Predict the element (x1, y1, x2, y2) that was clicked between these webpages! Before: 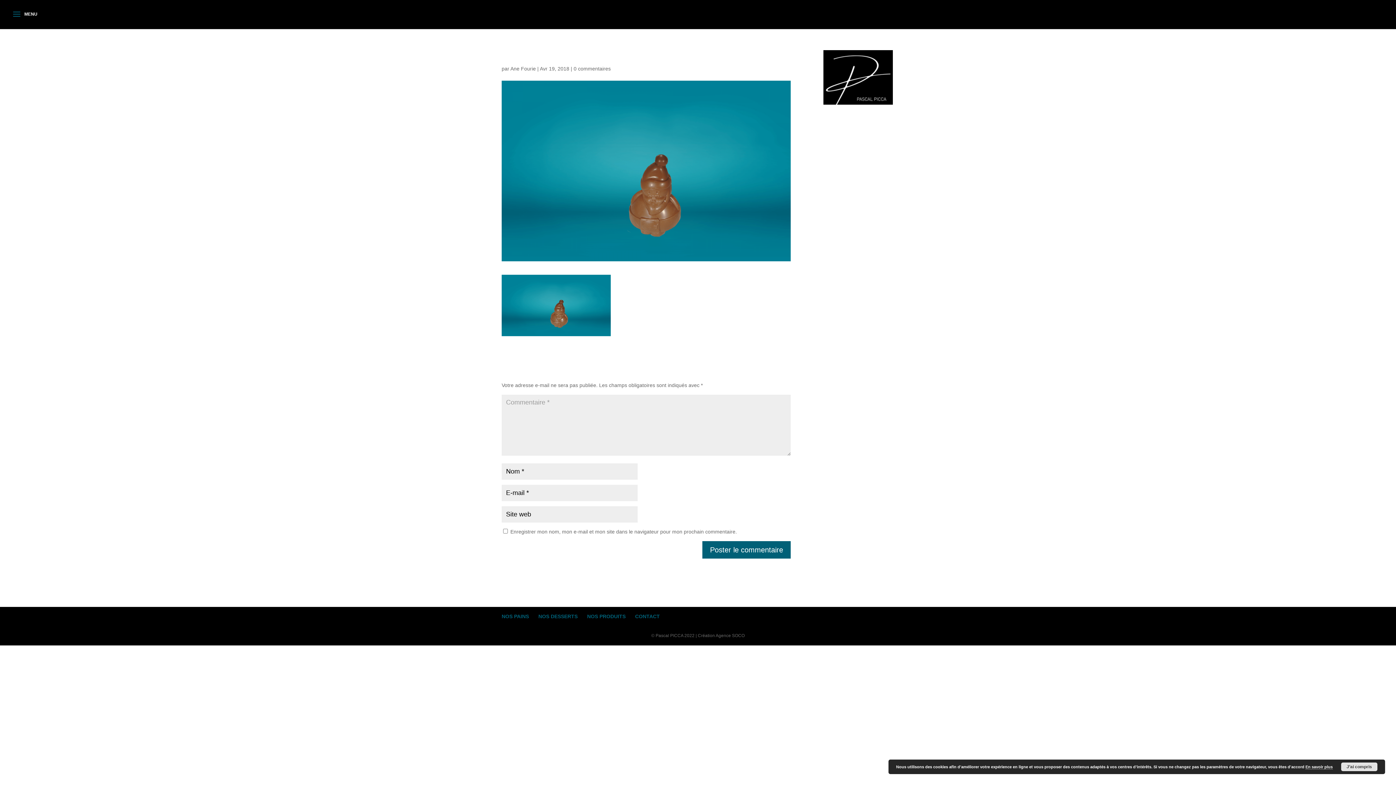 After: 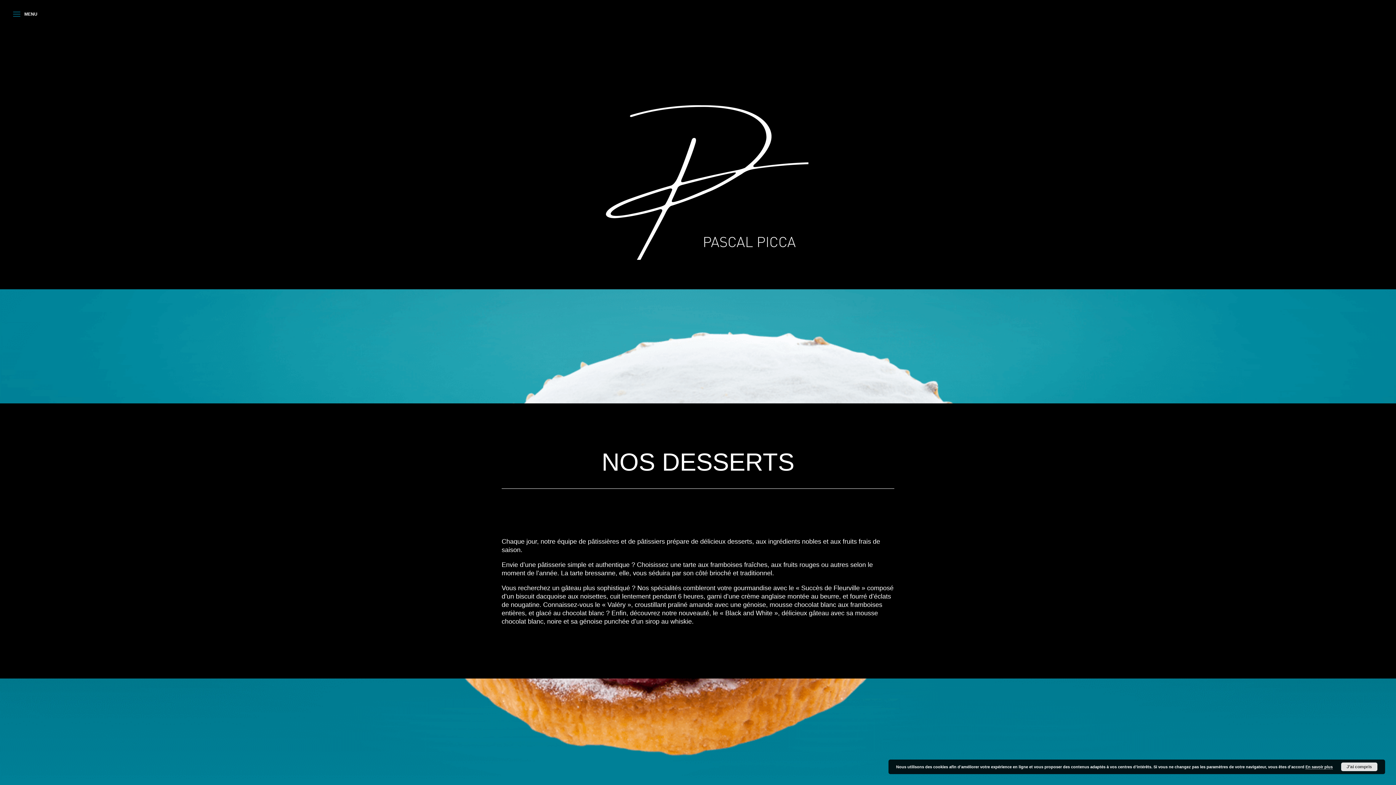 Action: label: NOS DESSERTS bbox: (538, 613, 577, 619)